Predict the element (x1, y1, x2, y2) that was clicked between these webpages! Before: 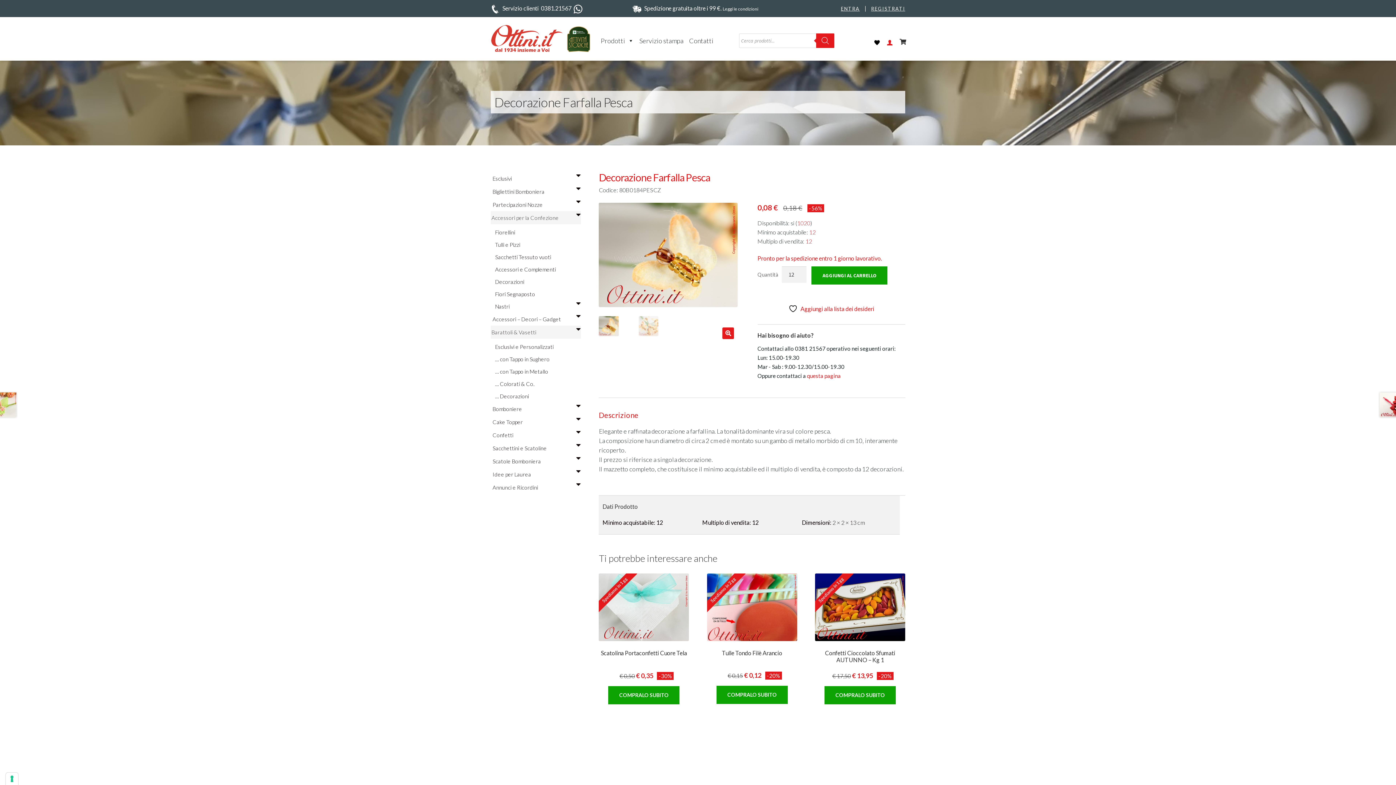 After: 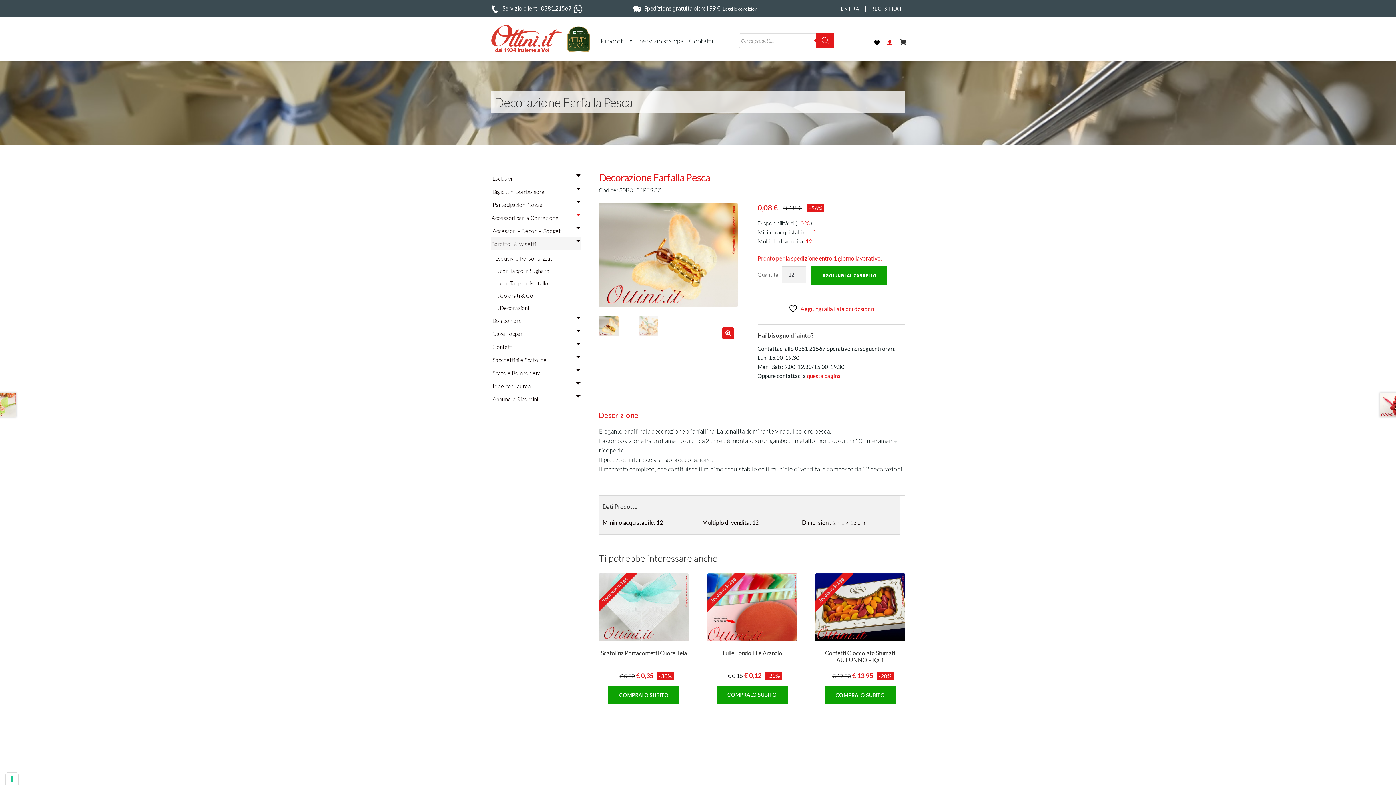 Action: bbox: (490, 211, 581, 224) label: +
Accessori per la Confezione